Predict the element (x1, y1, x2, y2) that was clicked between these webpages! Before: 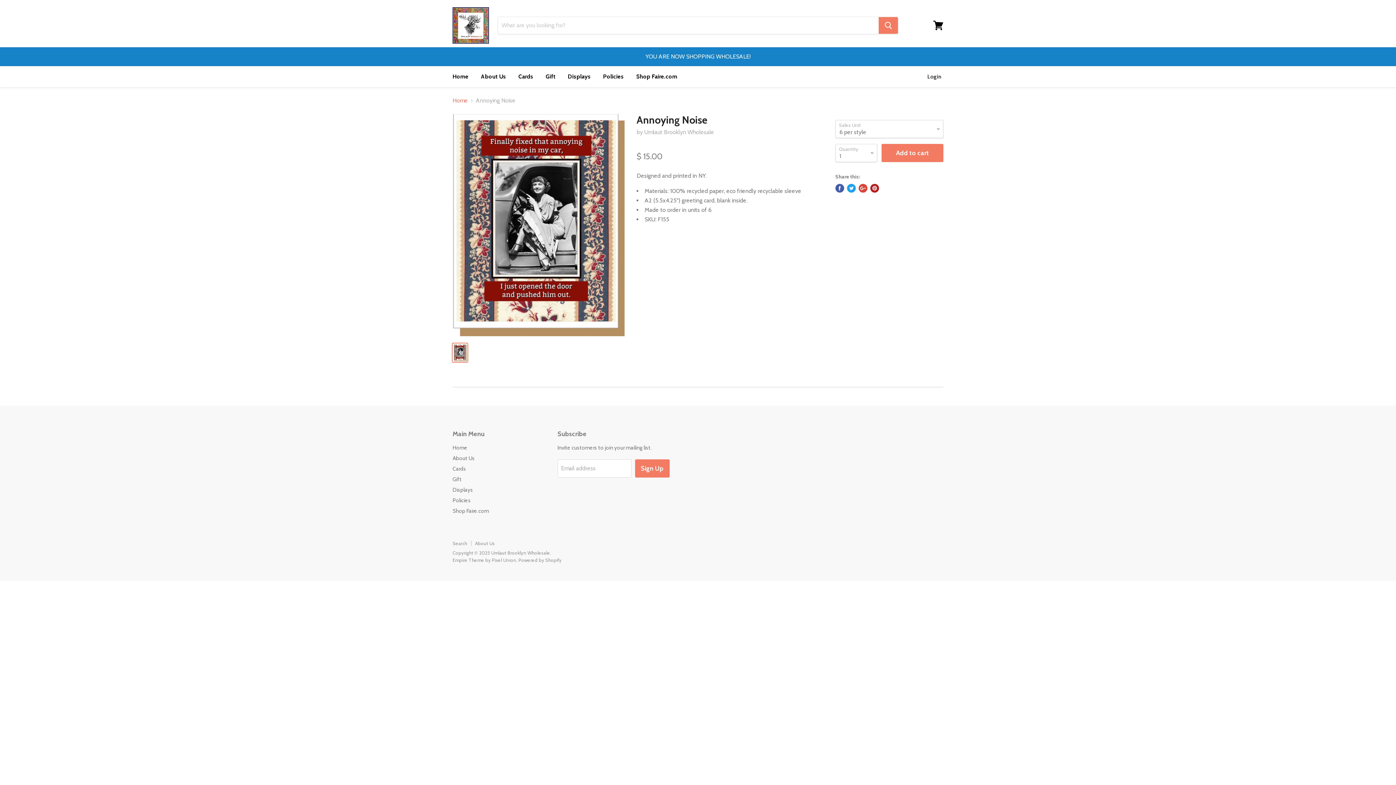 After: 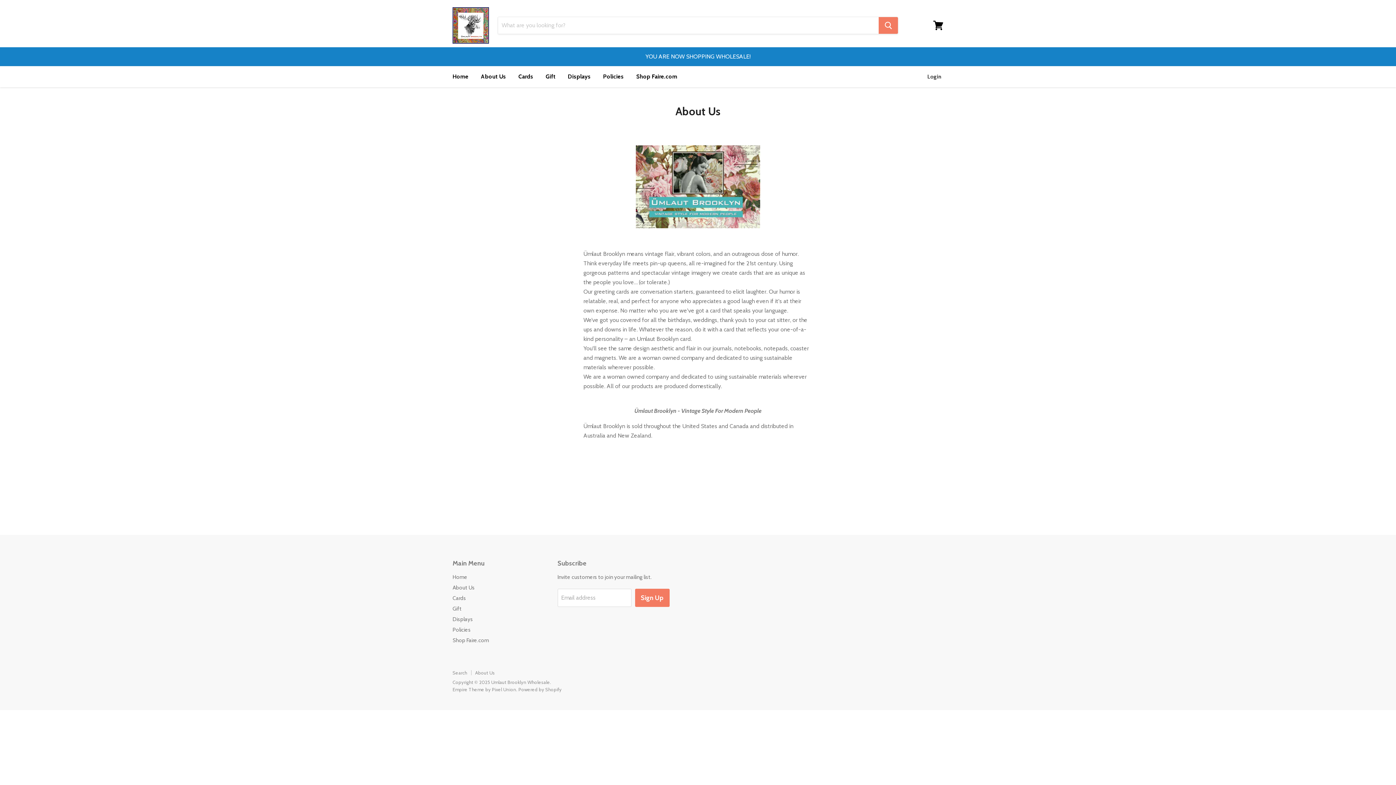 Action: bbox: (452, 455, 474, 461) label: About Us